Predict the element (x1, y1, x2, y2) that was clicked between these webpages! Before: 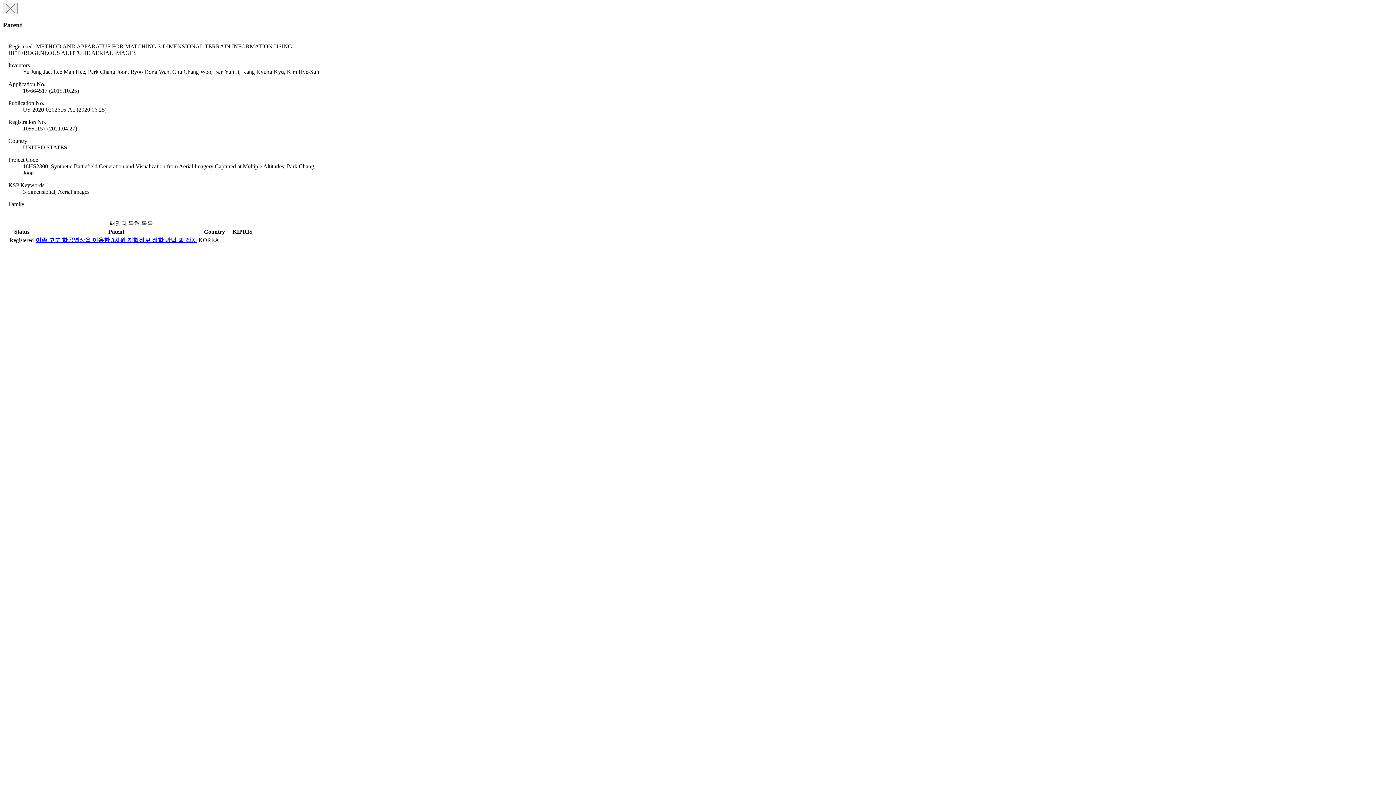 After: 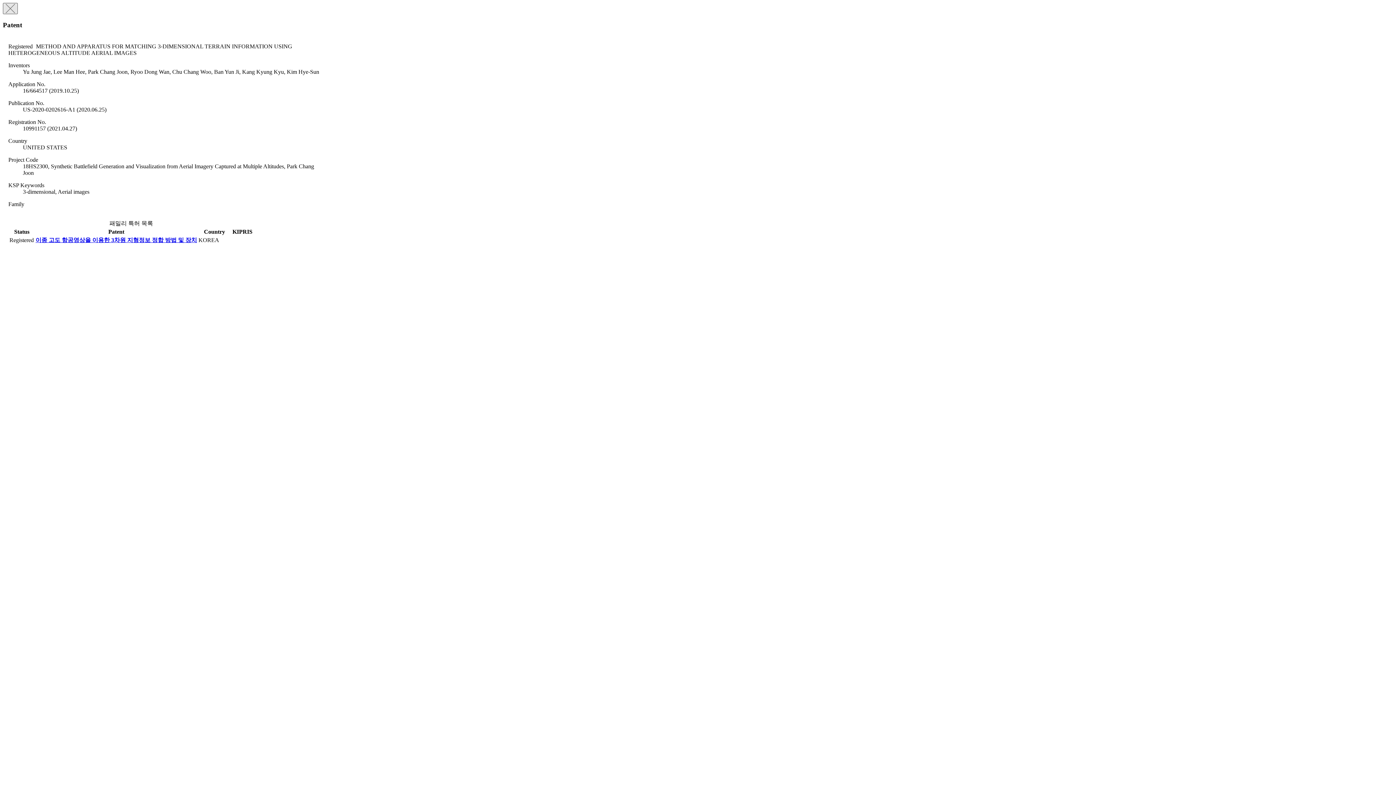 Action: bbox: (2, 2, 17, 14) label: Close